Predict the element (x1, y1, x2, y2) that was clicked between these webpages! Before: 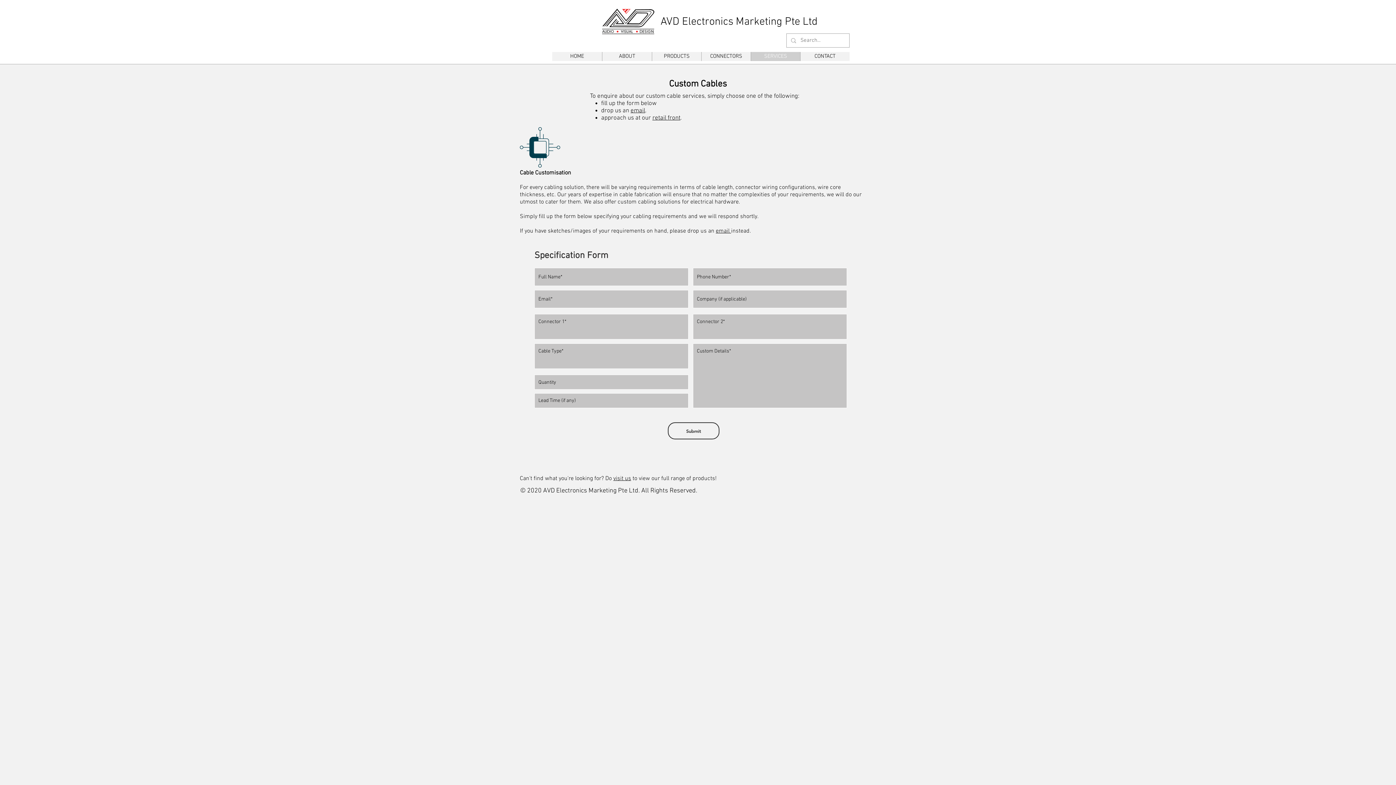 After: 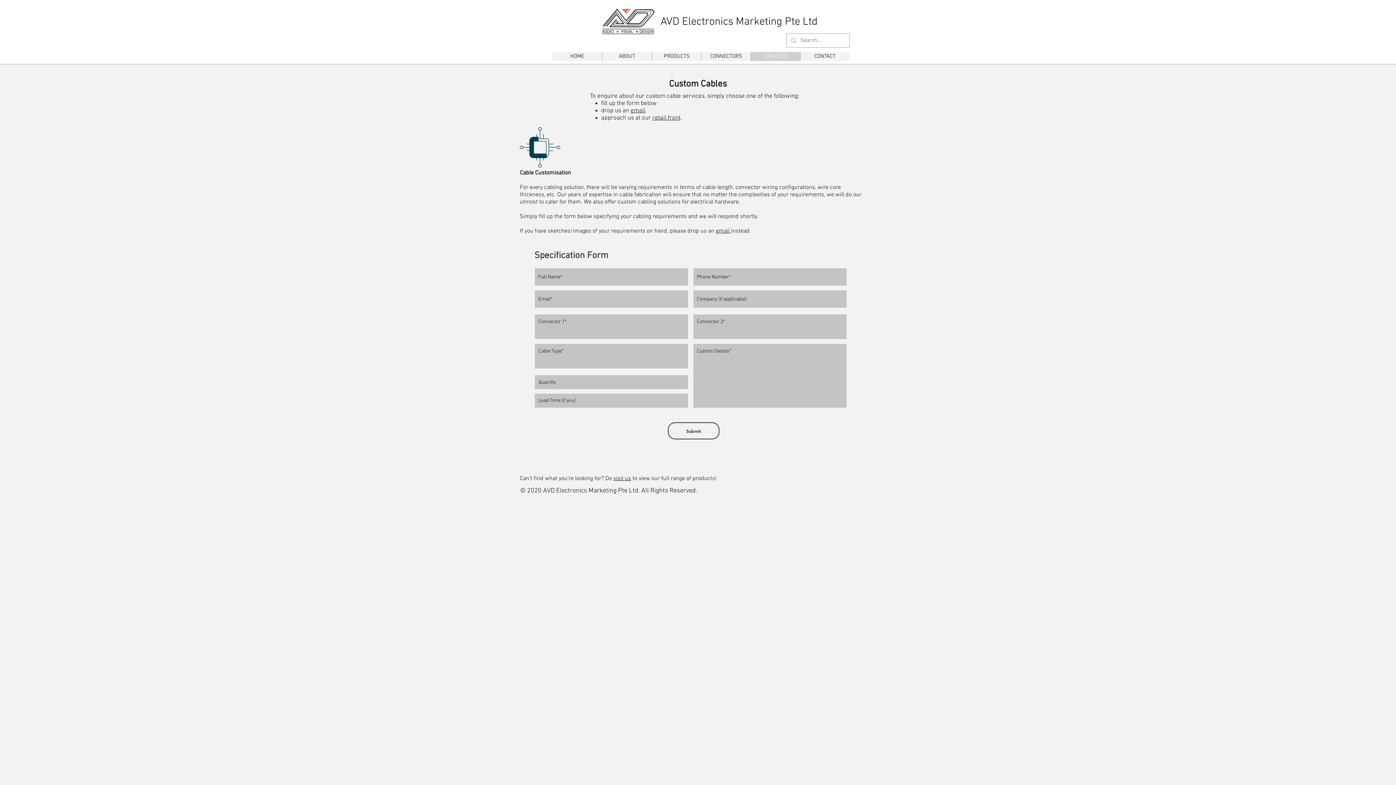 Action: bbox: (630, 107, 645, 114) label: email